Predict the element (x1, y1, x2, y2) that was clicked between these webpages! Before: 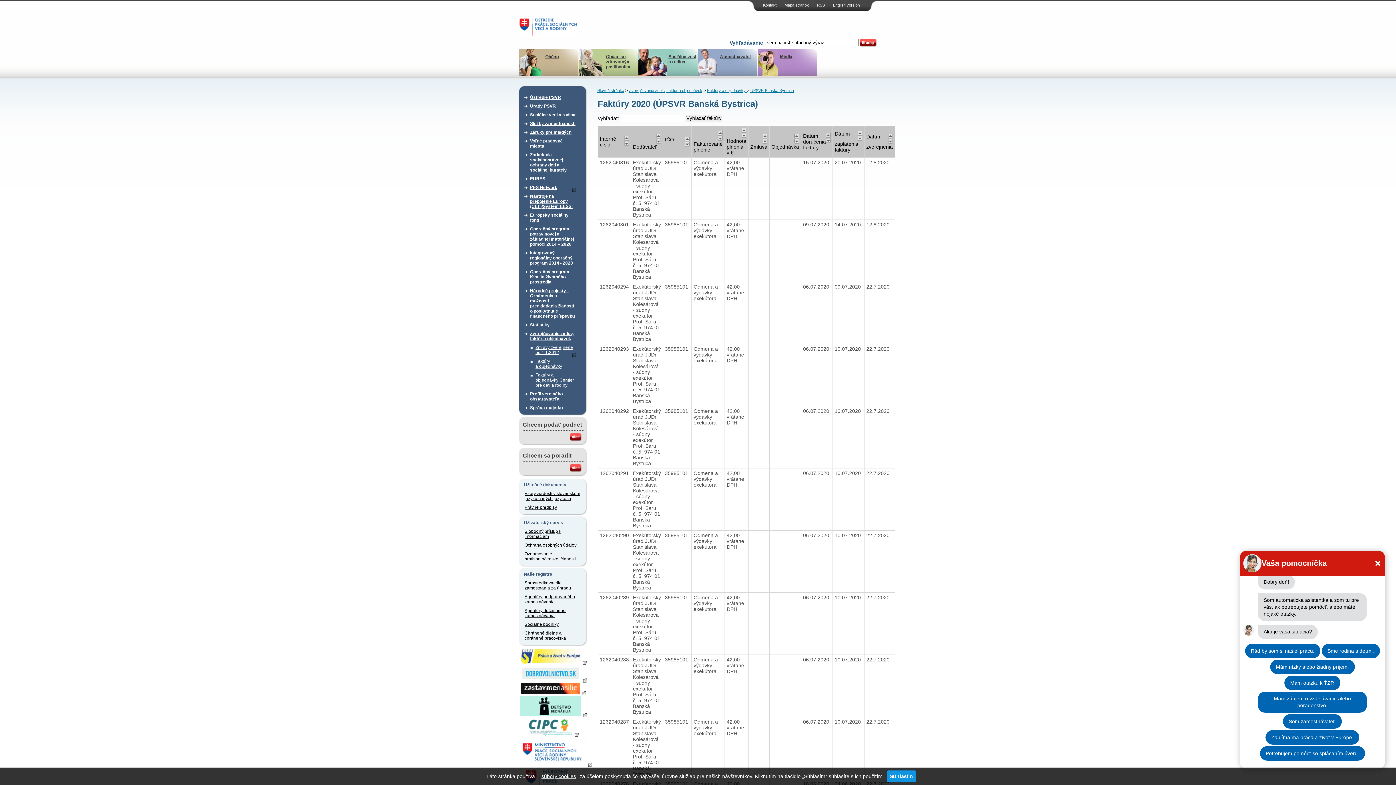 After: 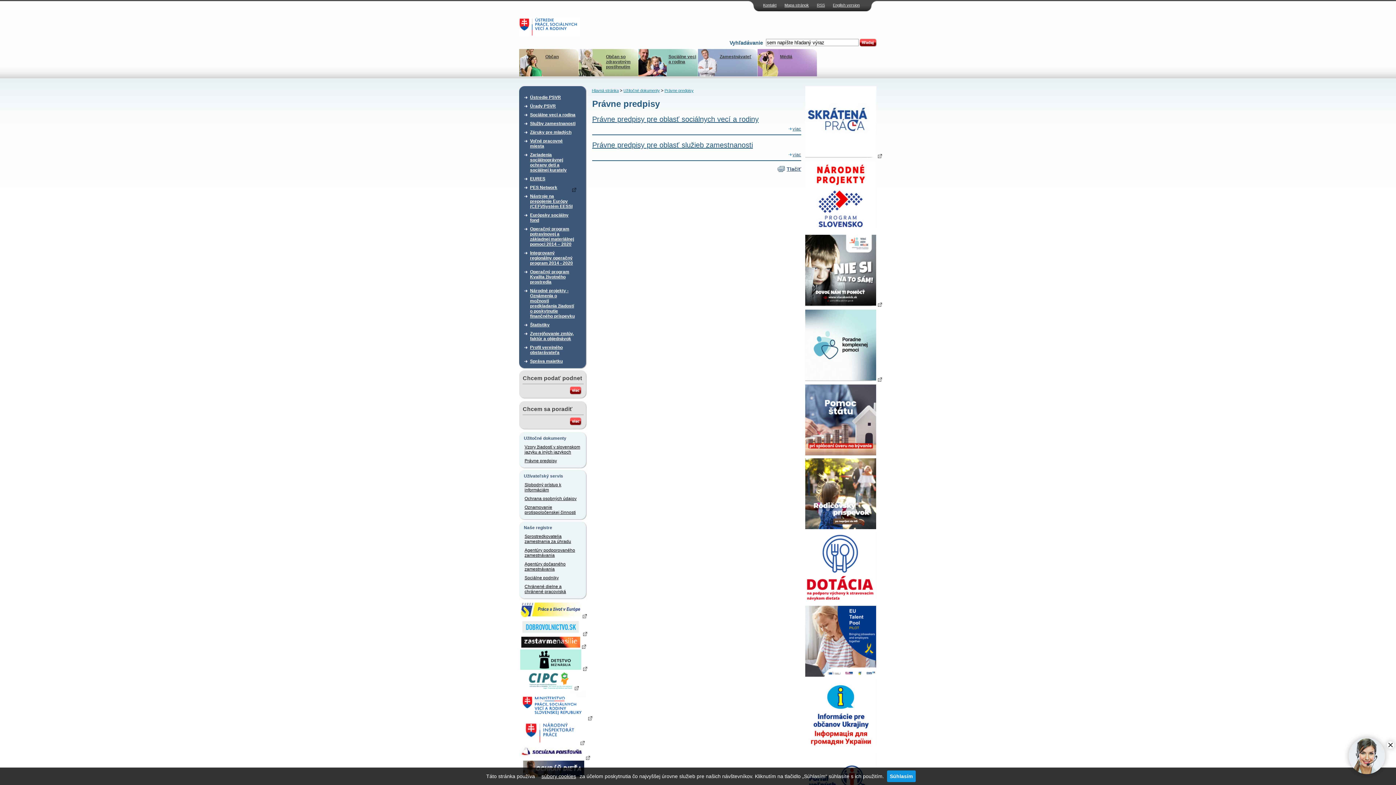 Action: label: Právne predpisy bbox: (524, 503, 581, 512)